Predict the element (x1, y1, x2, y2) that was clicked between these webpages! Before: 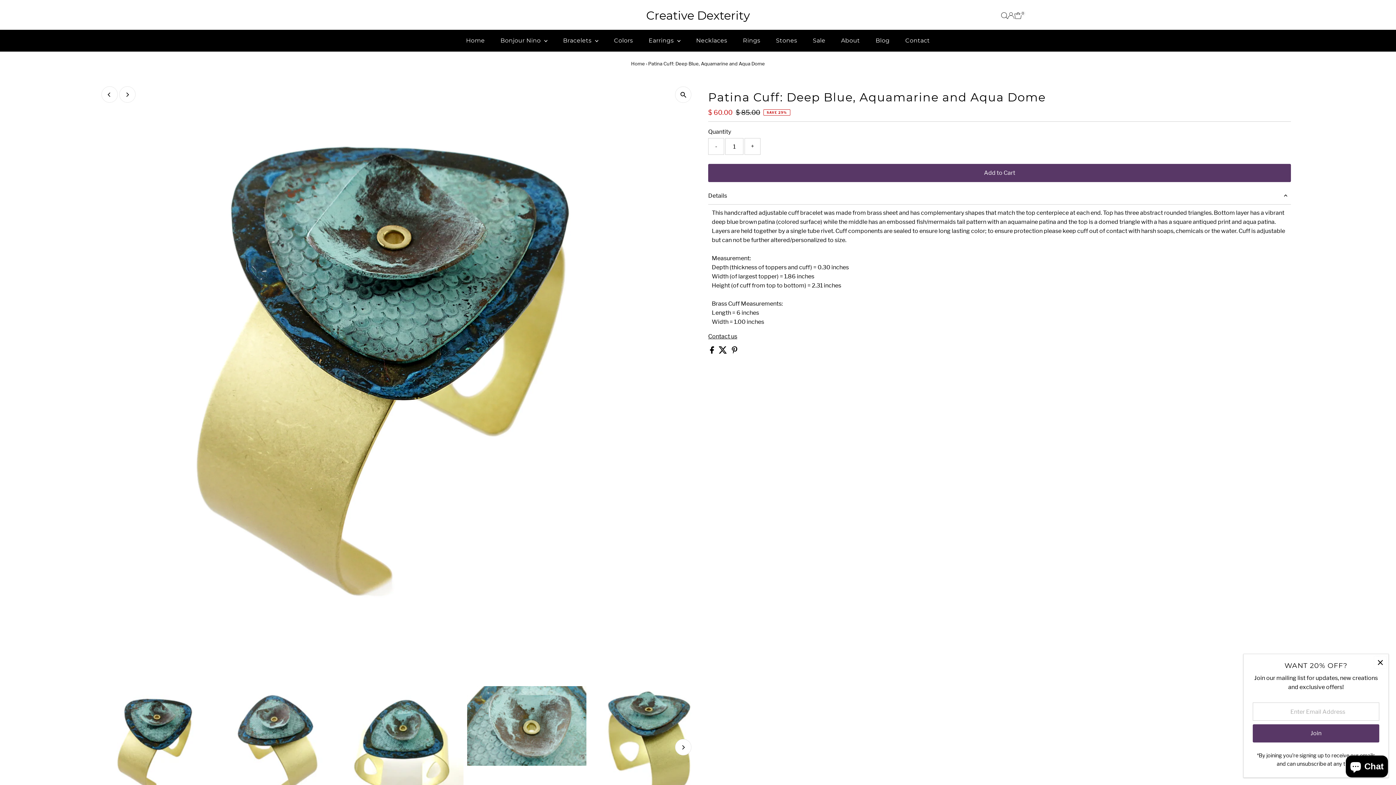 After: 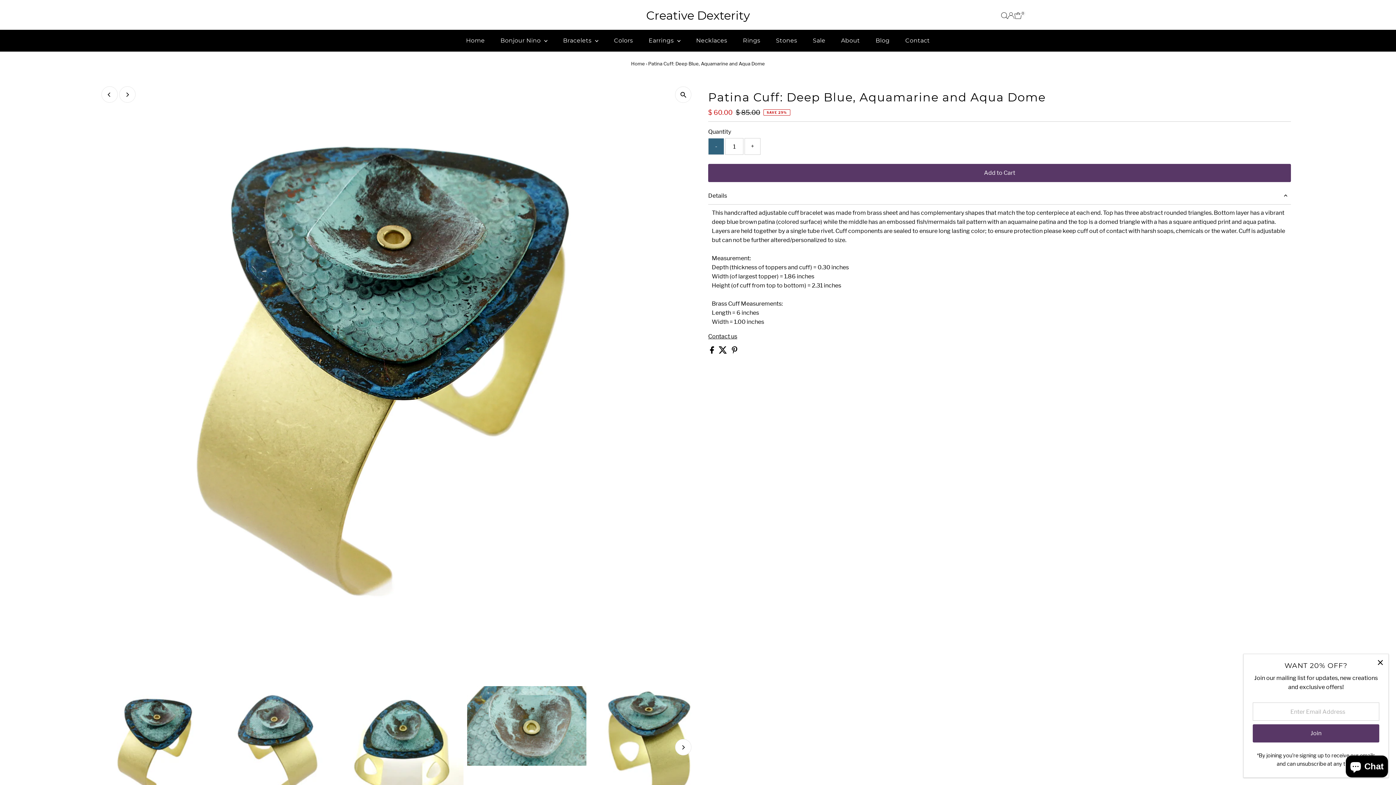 Action: label: - bbox: (708, 138, 724, 154)